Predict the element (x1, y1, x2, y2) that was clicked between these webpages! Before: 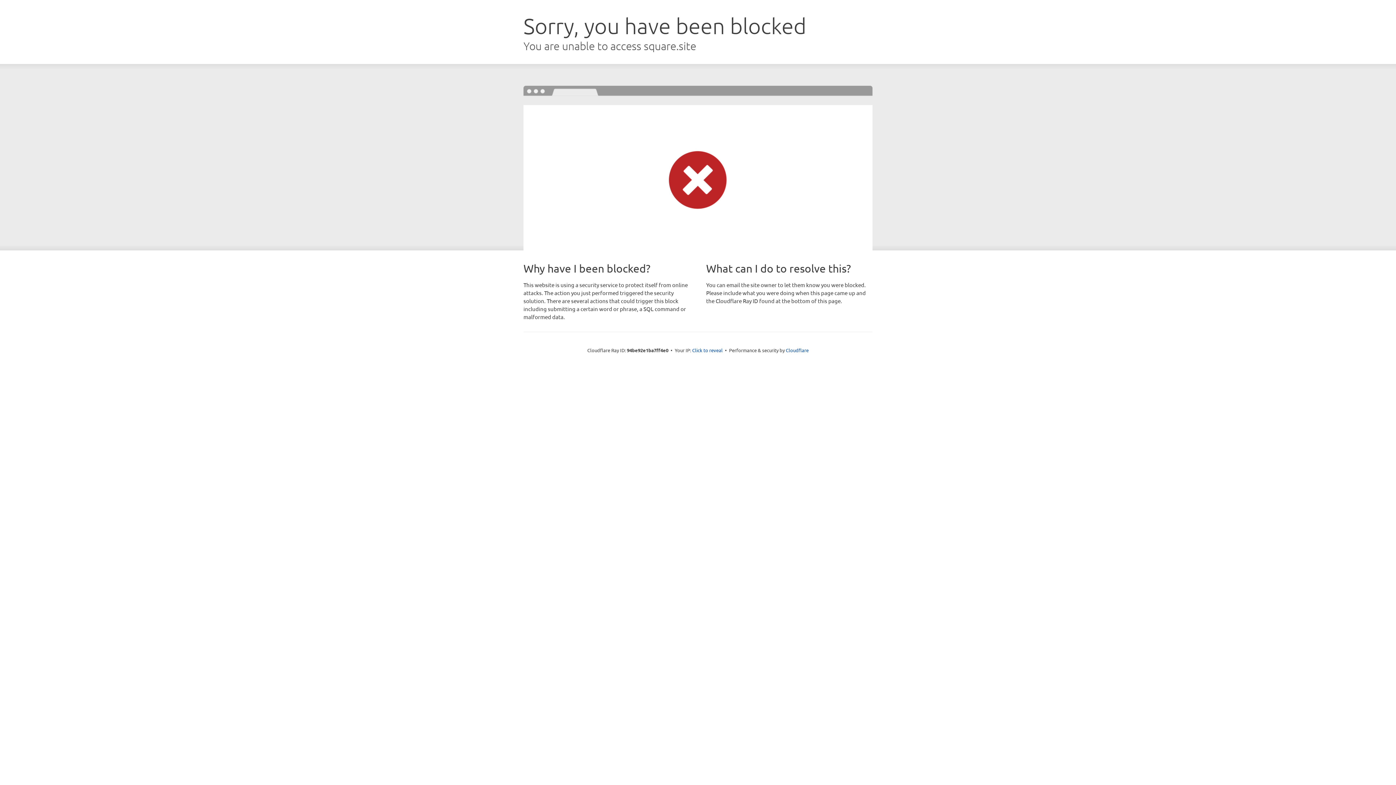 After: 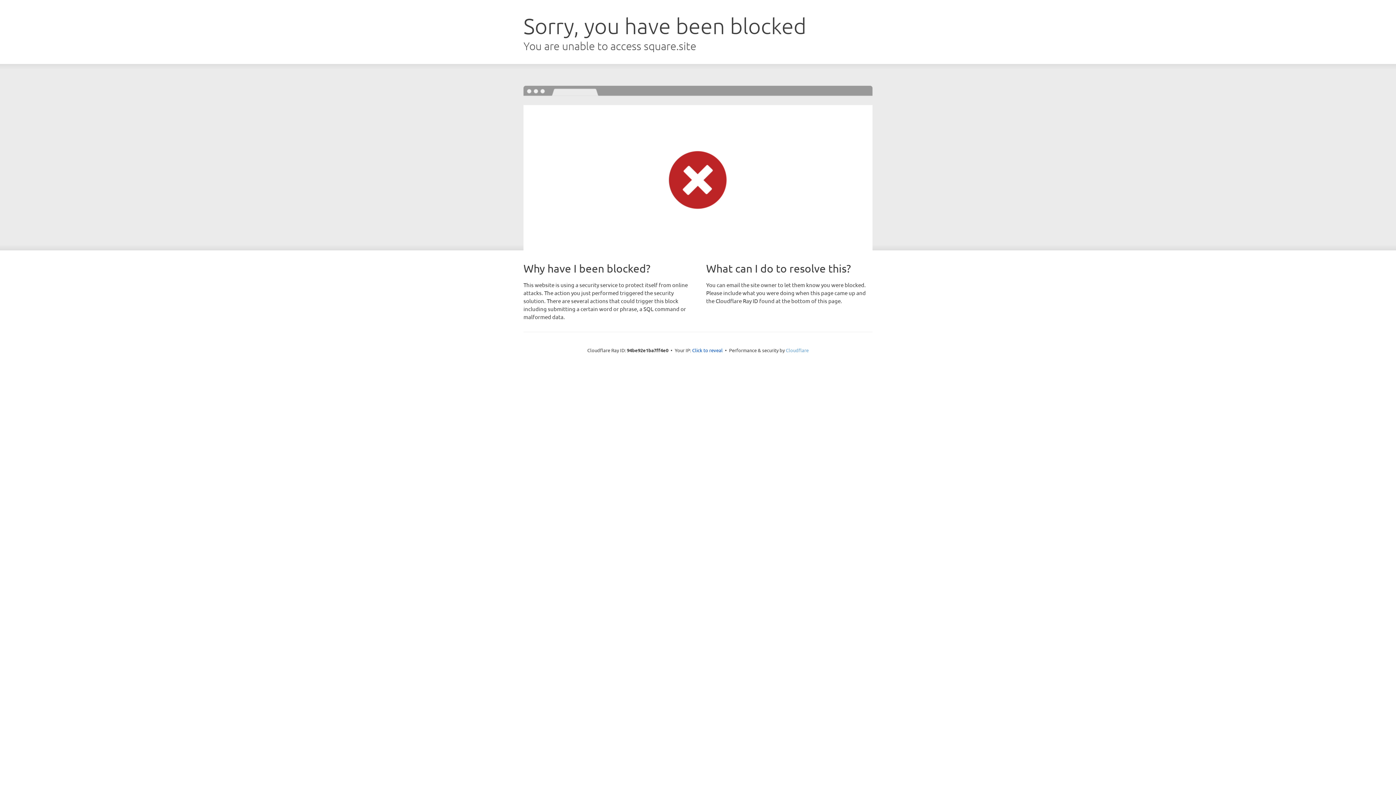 Action: bbox: (786, 347, 808, 353) label: Cloudflare